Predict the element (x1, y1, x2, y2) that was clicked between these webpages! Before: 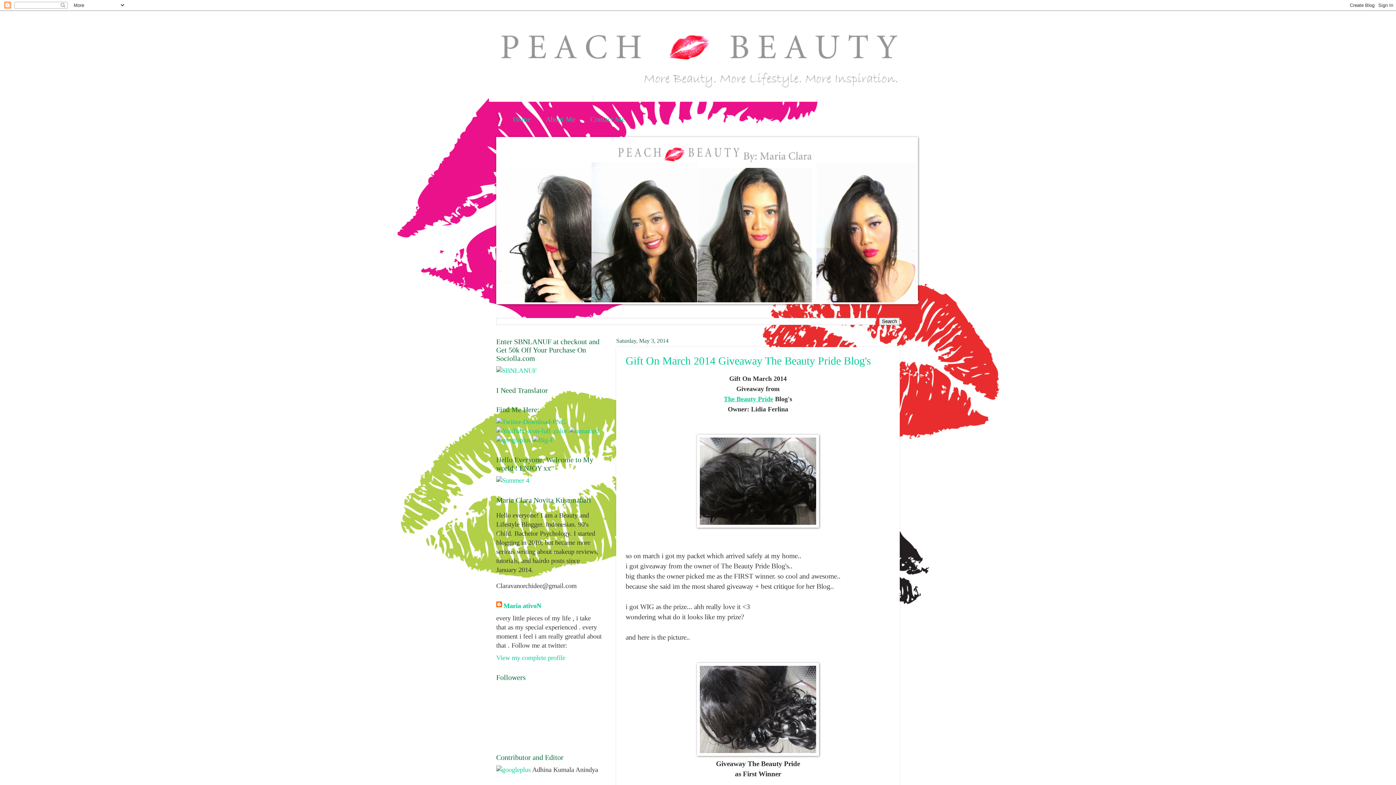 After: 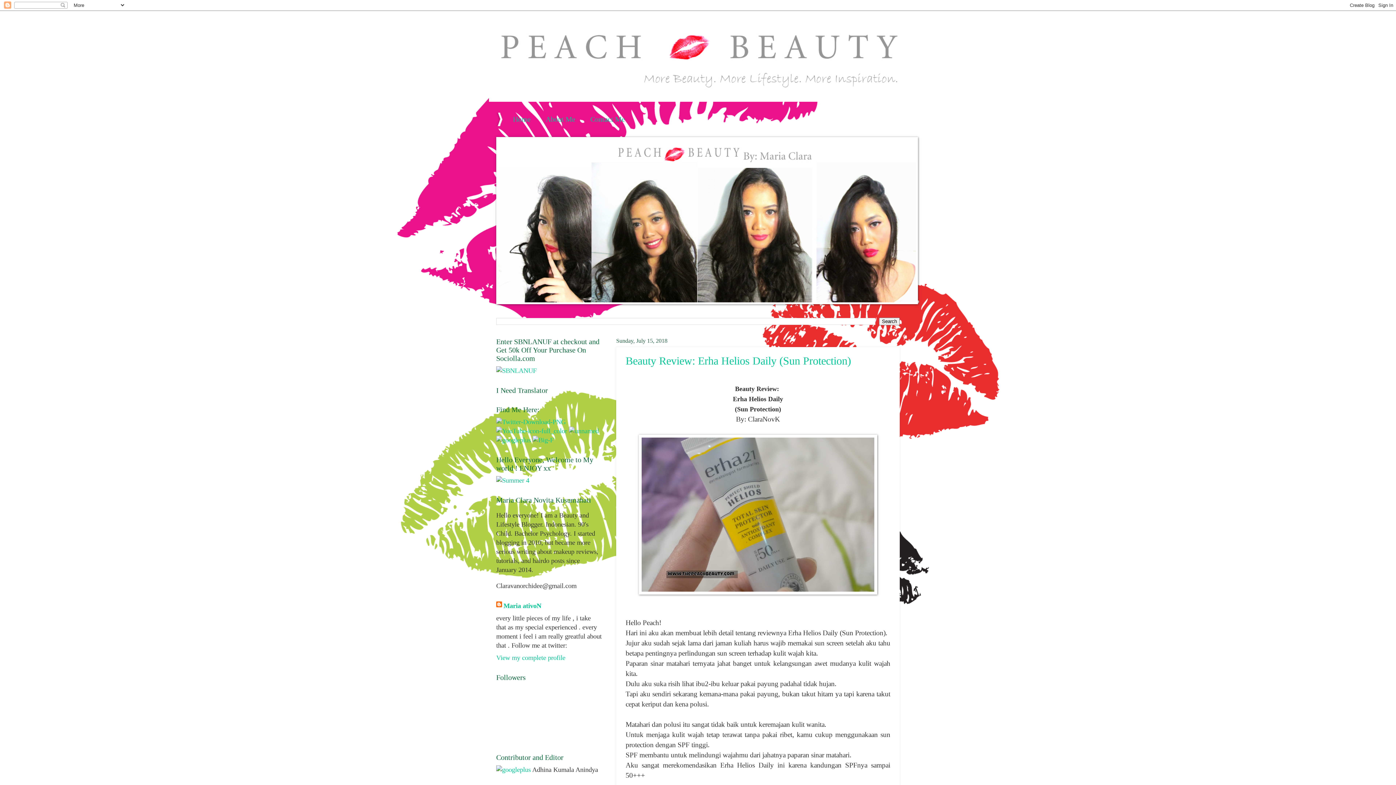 Action: bbox: (489, 10, 907, 101)